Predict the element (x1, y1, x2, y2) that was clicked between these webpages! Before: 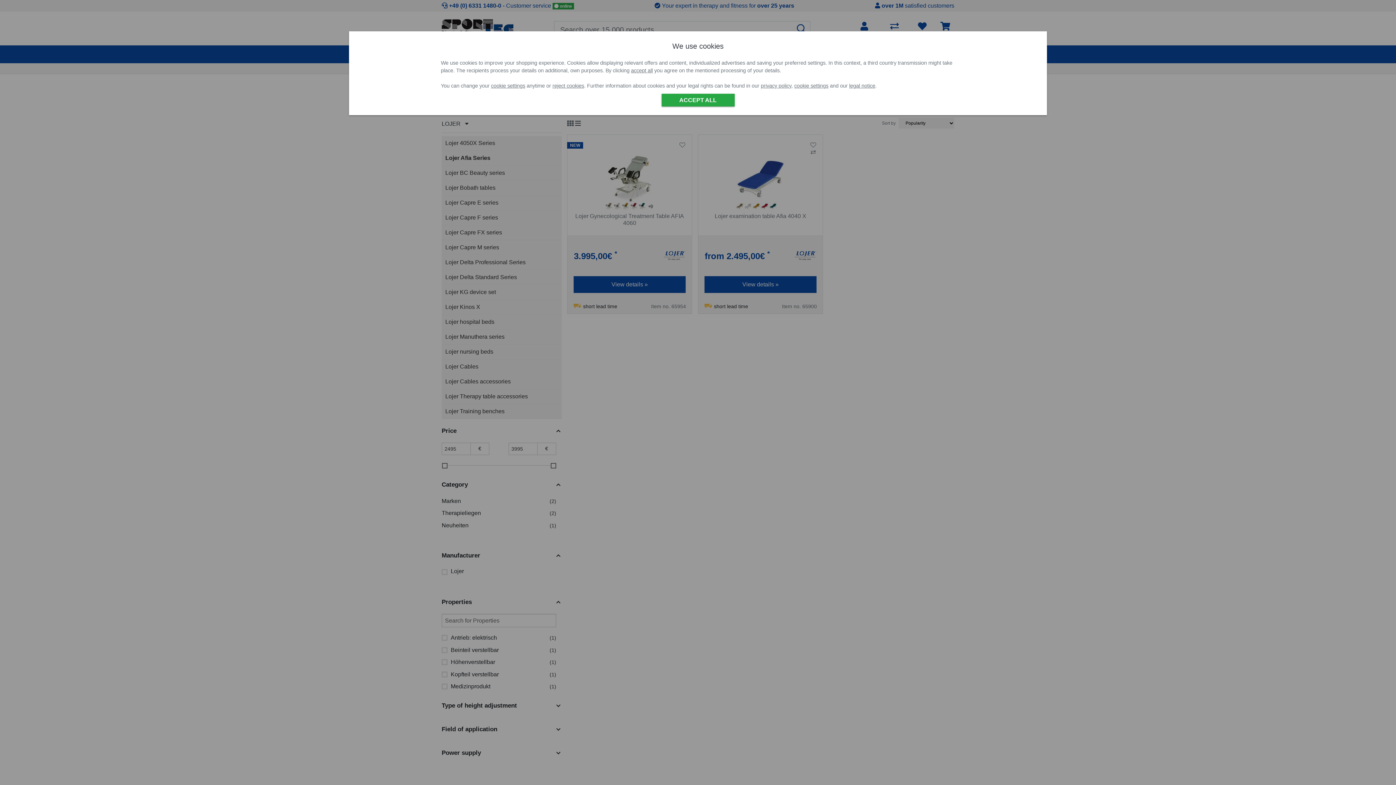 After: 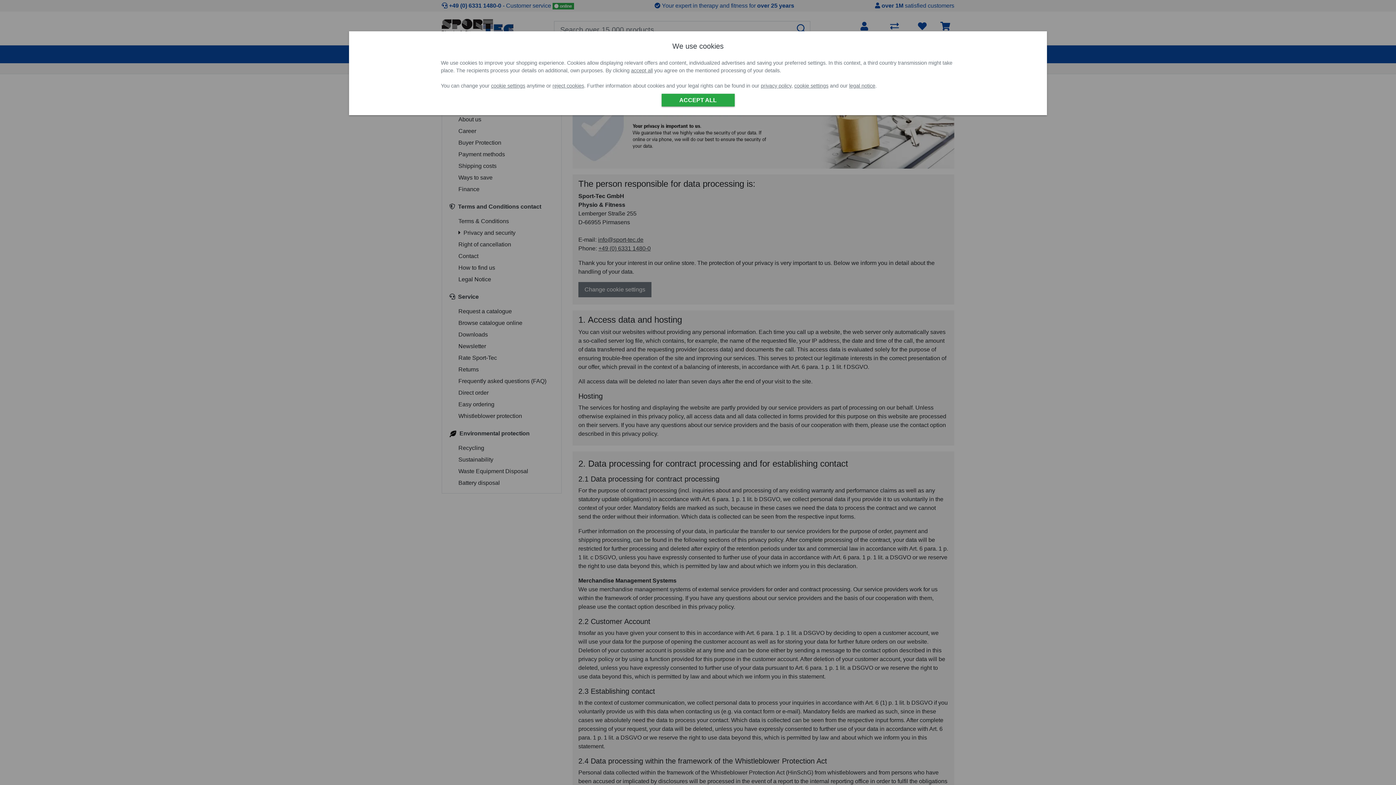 Action: bbox: (761, 83, 791, 88) label: privacy policy